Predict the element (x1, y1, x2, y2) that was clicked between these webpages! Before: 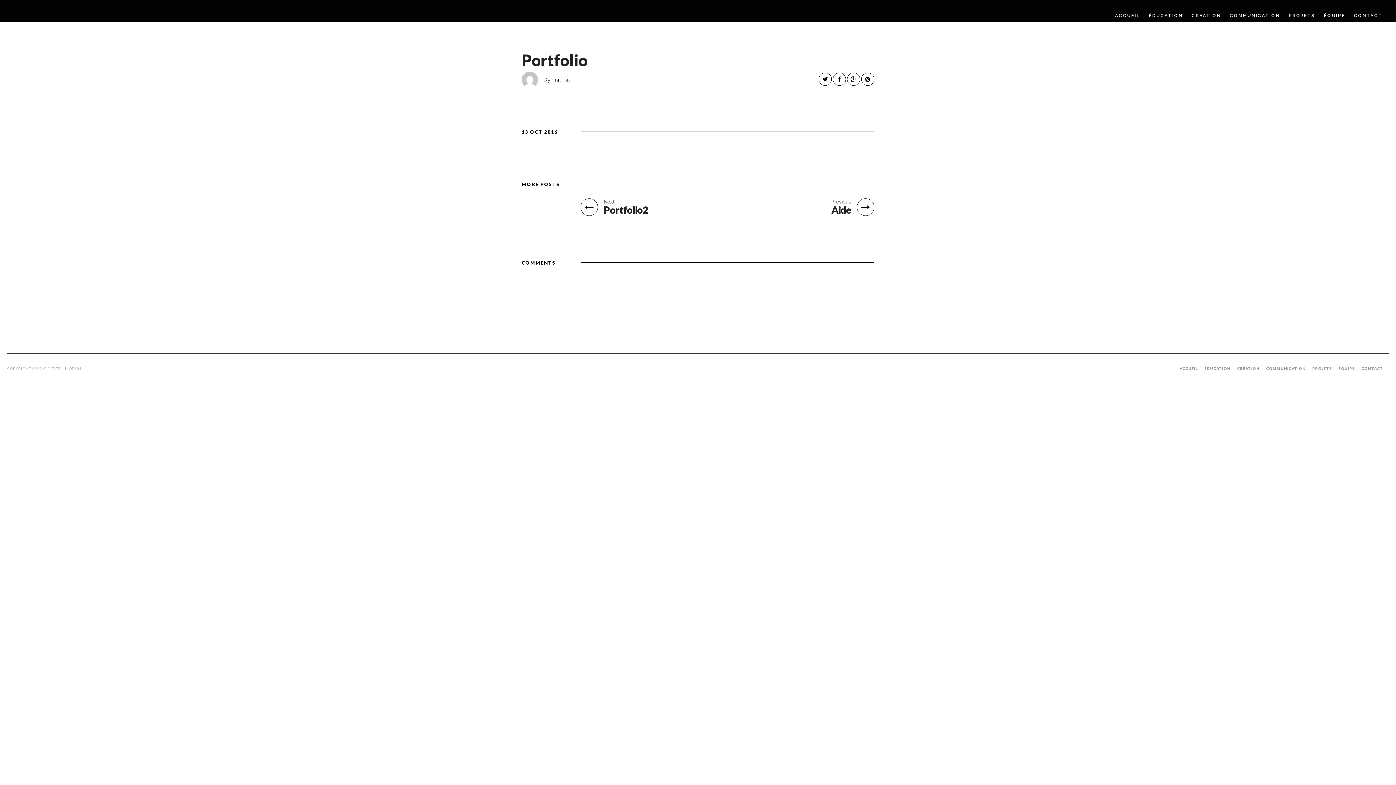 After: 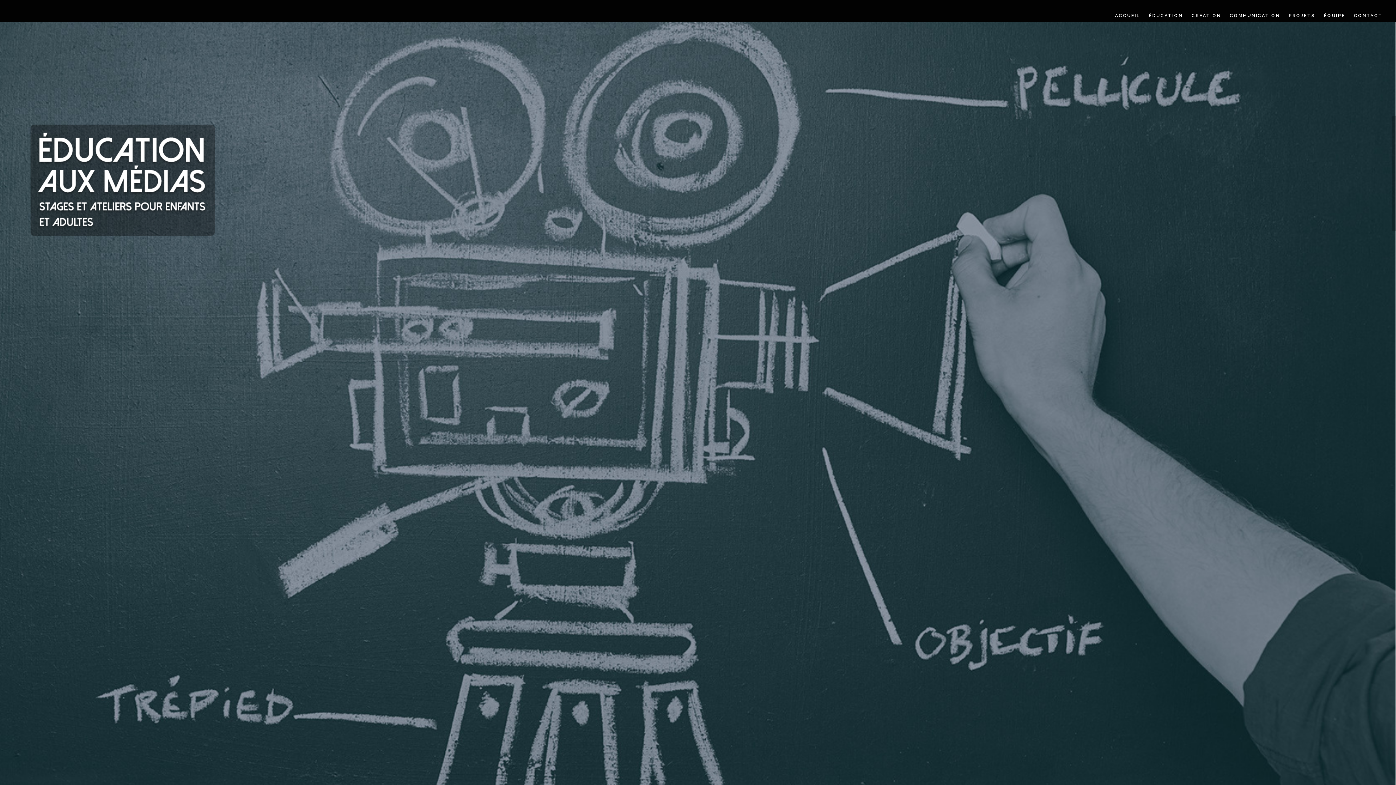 Action: bbox: (1144, 9, 1187, 22) label: ÉDUCATION